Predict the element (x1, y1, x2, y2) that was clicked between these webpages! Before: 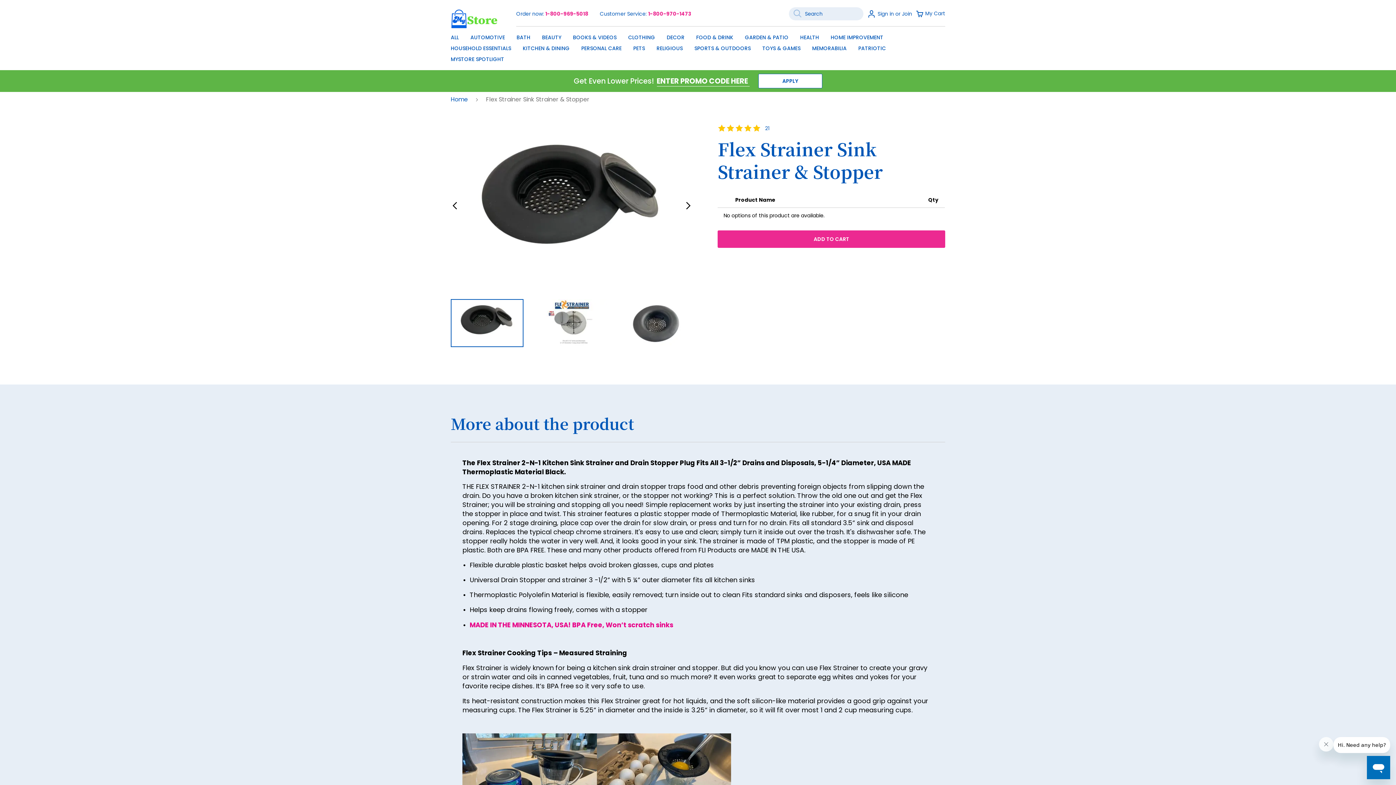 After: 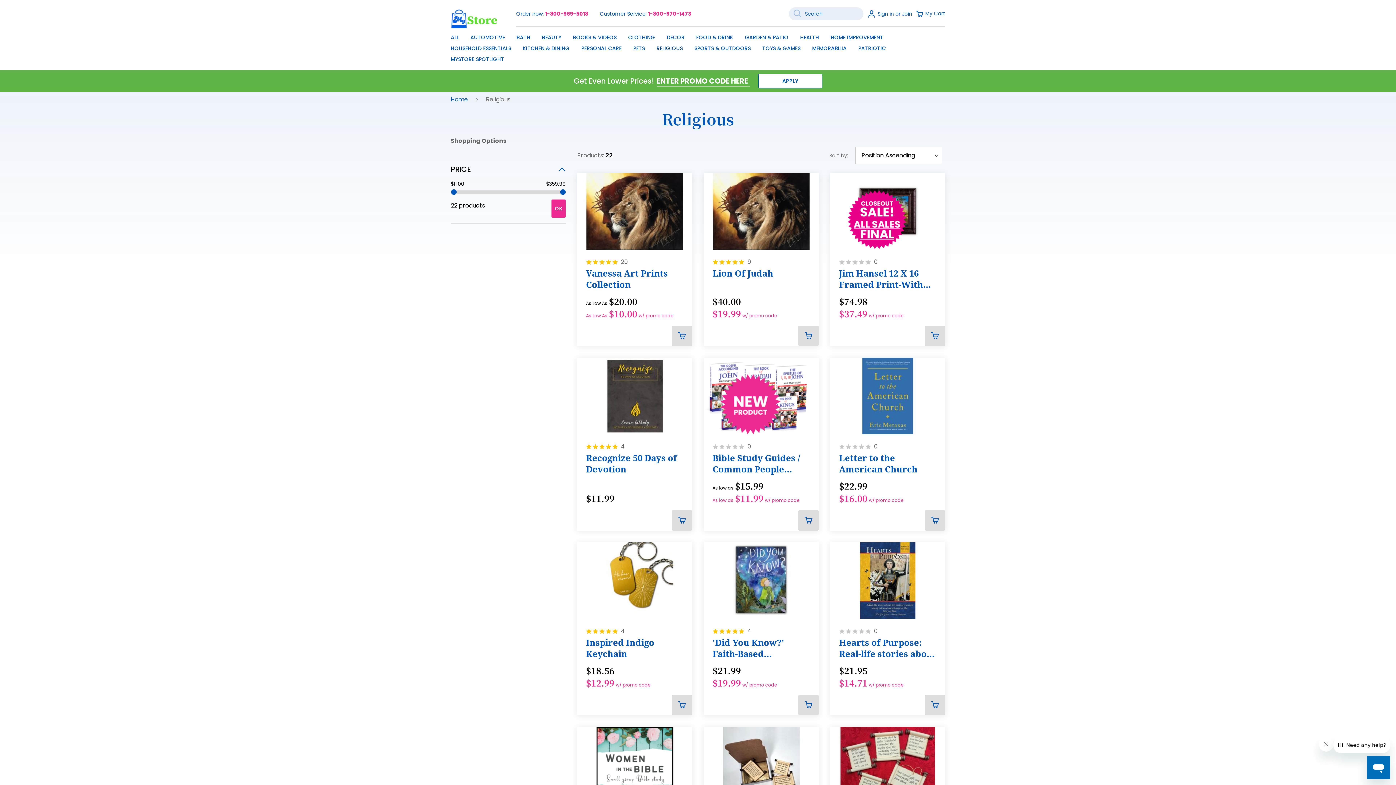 Action: bbox: (656, 44, 682, 52) label: RELIGIOUS